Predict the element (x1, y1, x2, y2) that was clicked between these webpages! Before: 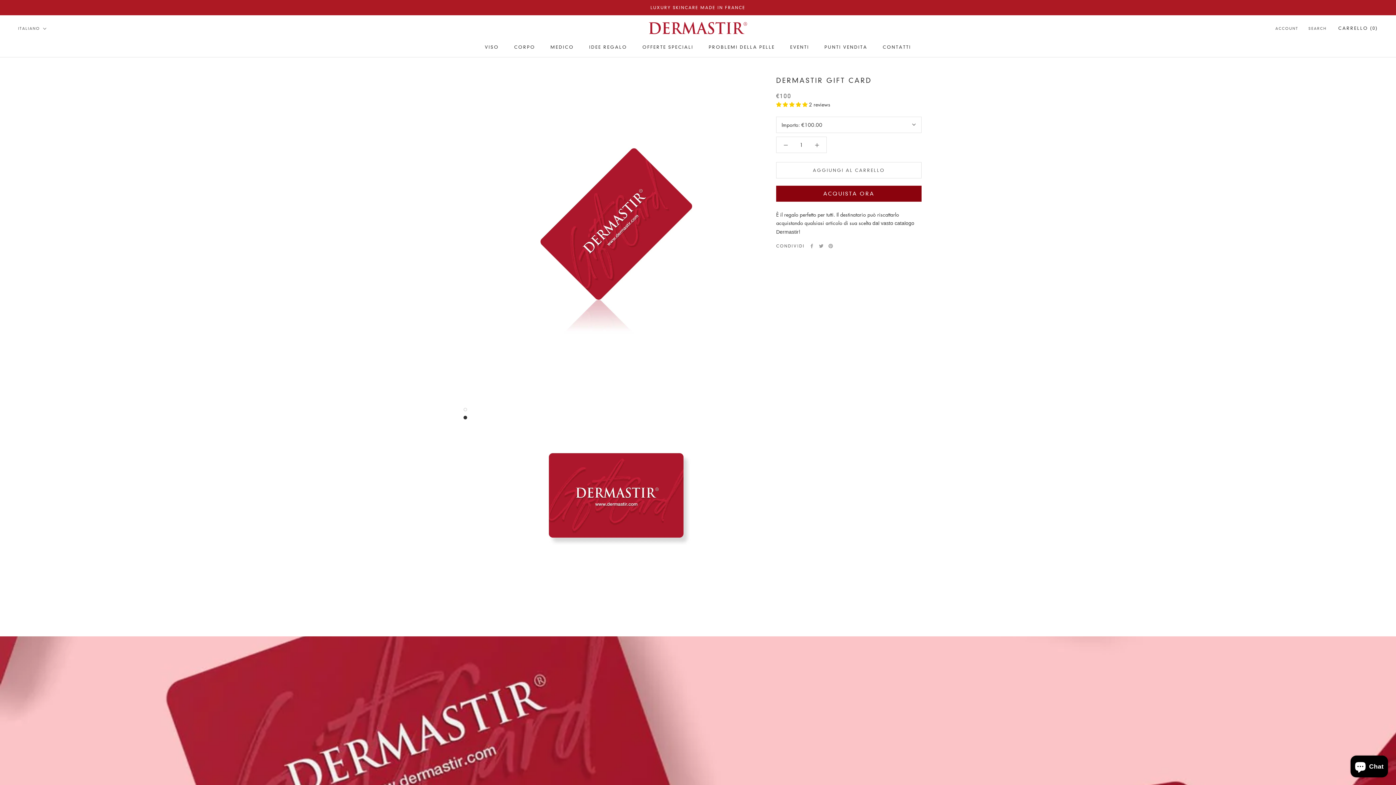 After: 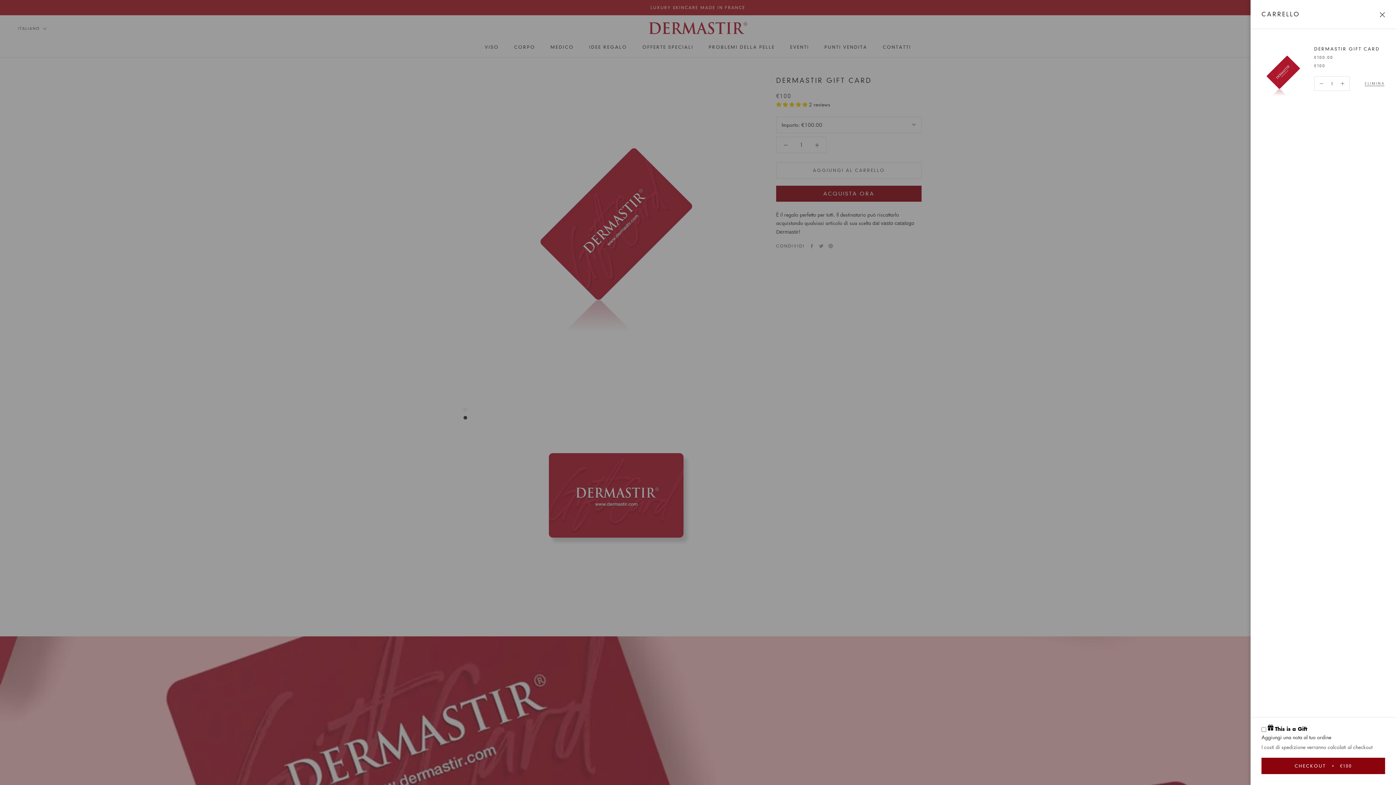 Action: label: AGGIUNGI AL CARRELLO bbox: (776, 162, 921, 178)